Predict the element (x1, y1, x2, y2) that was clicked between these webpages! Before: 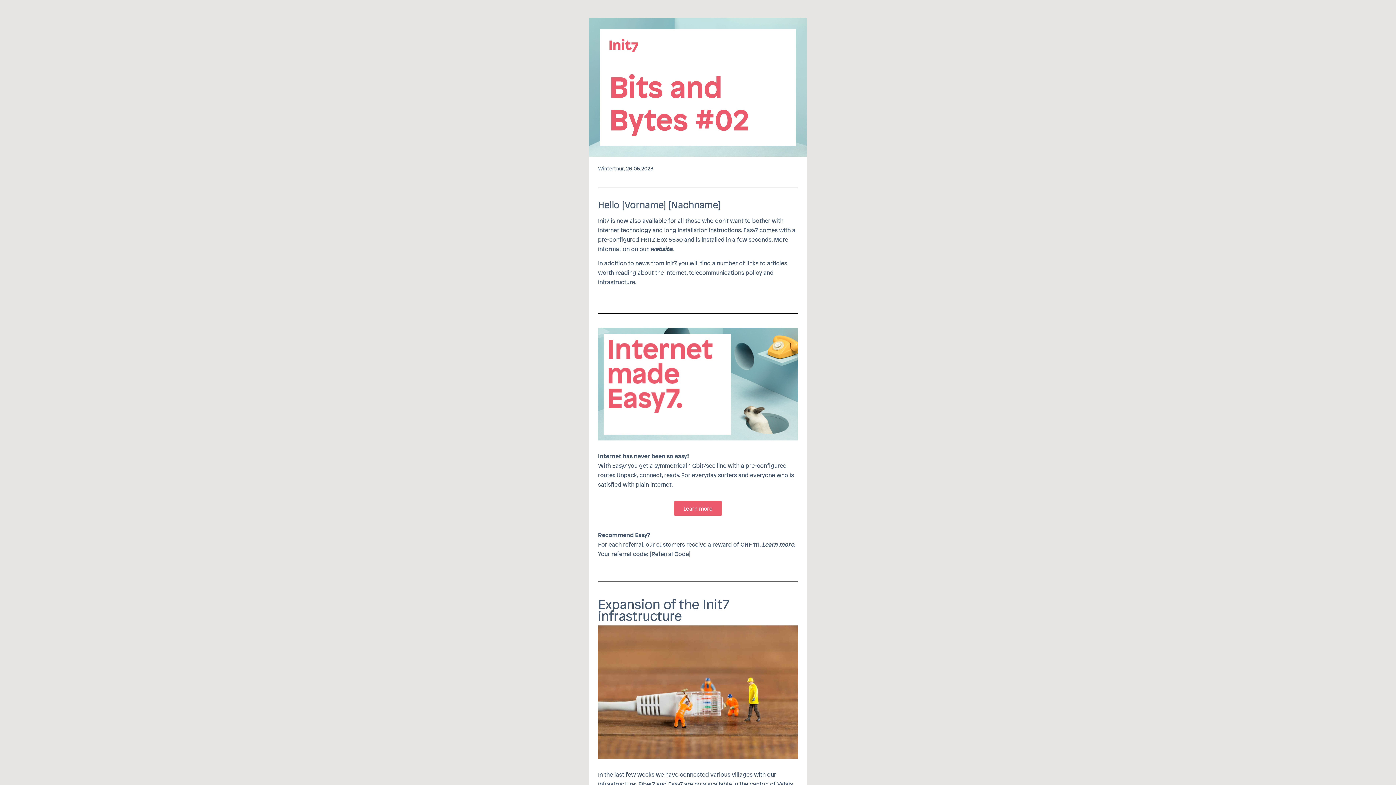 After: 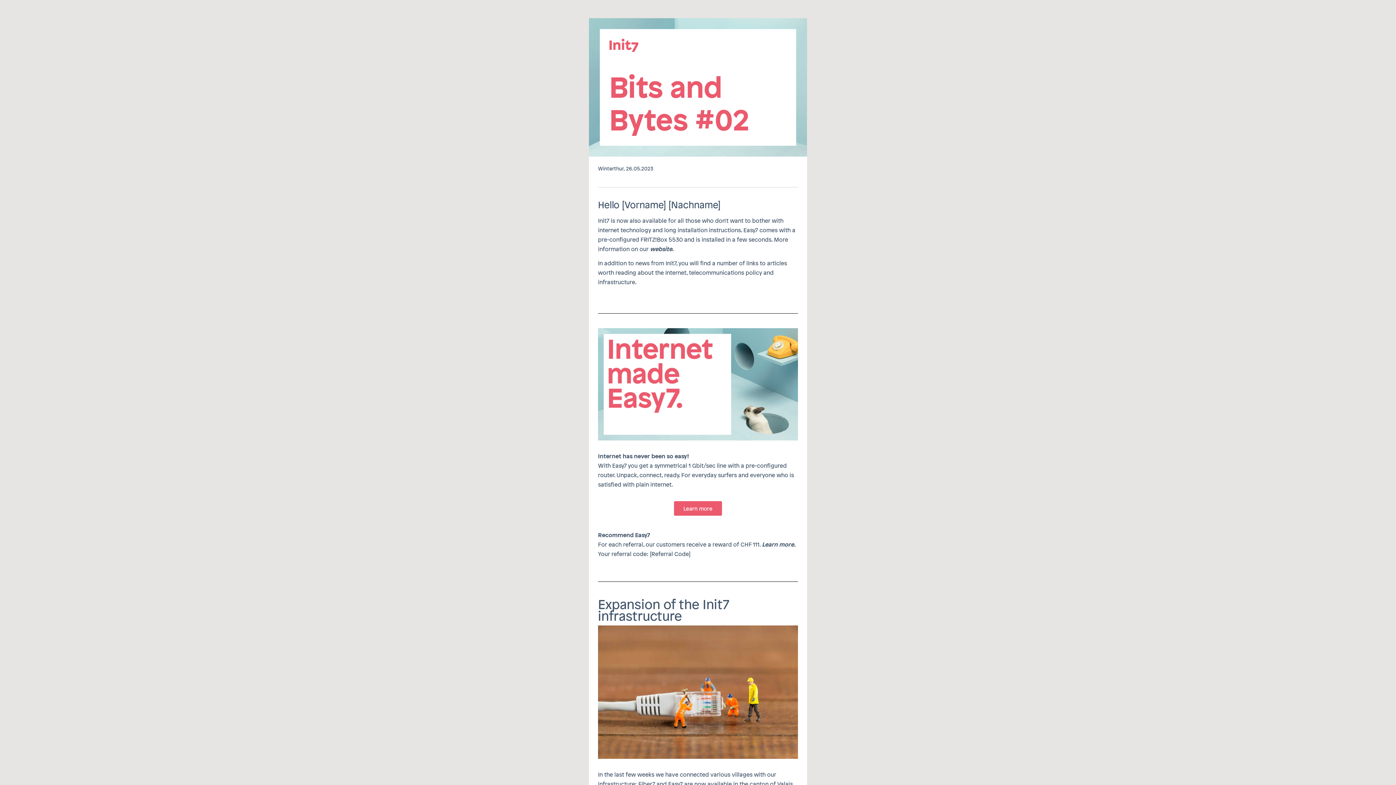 Action: bbox: (650, 245, 672, 253) label: website